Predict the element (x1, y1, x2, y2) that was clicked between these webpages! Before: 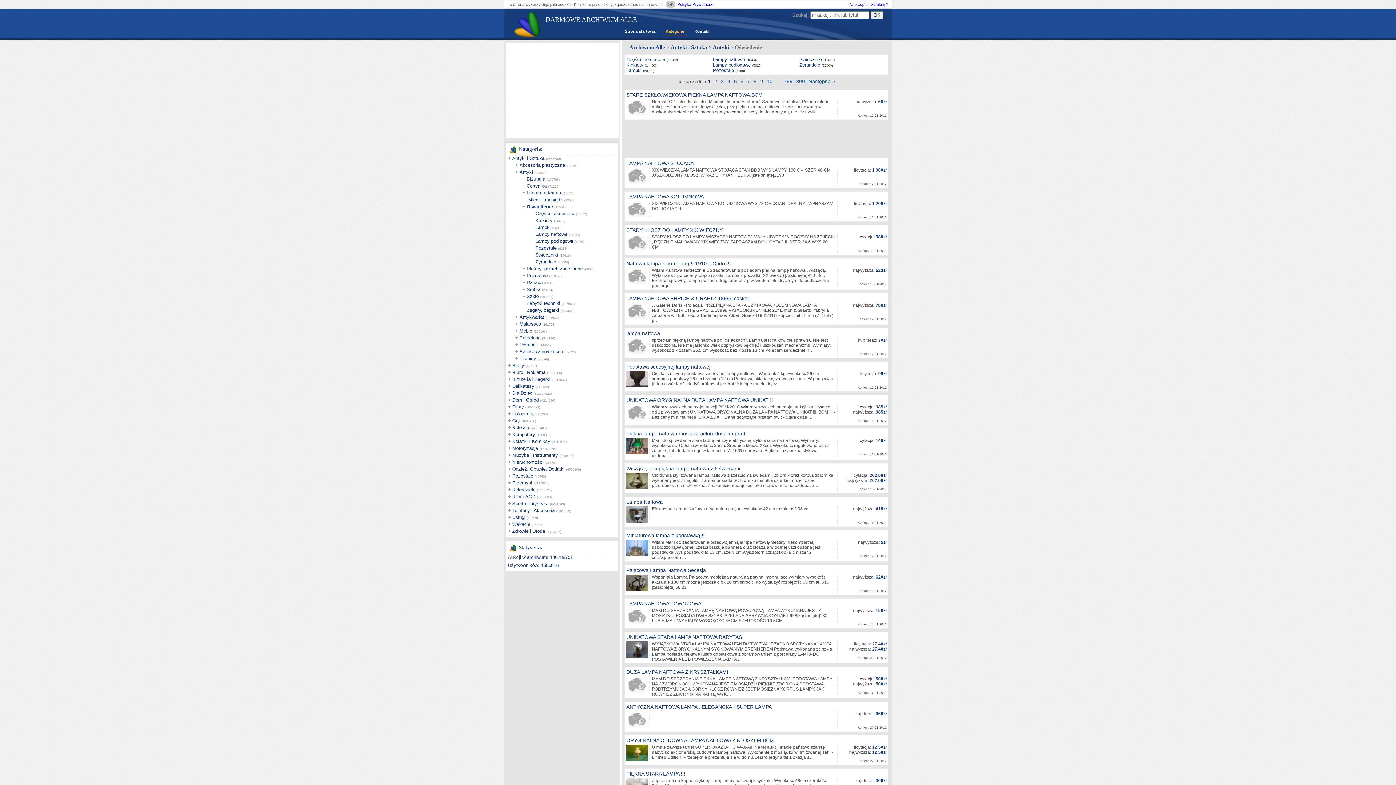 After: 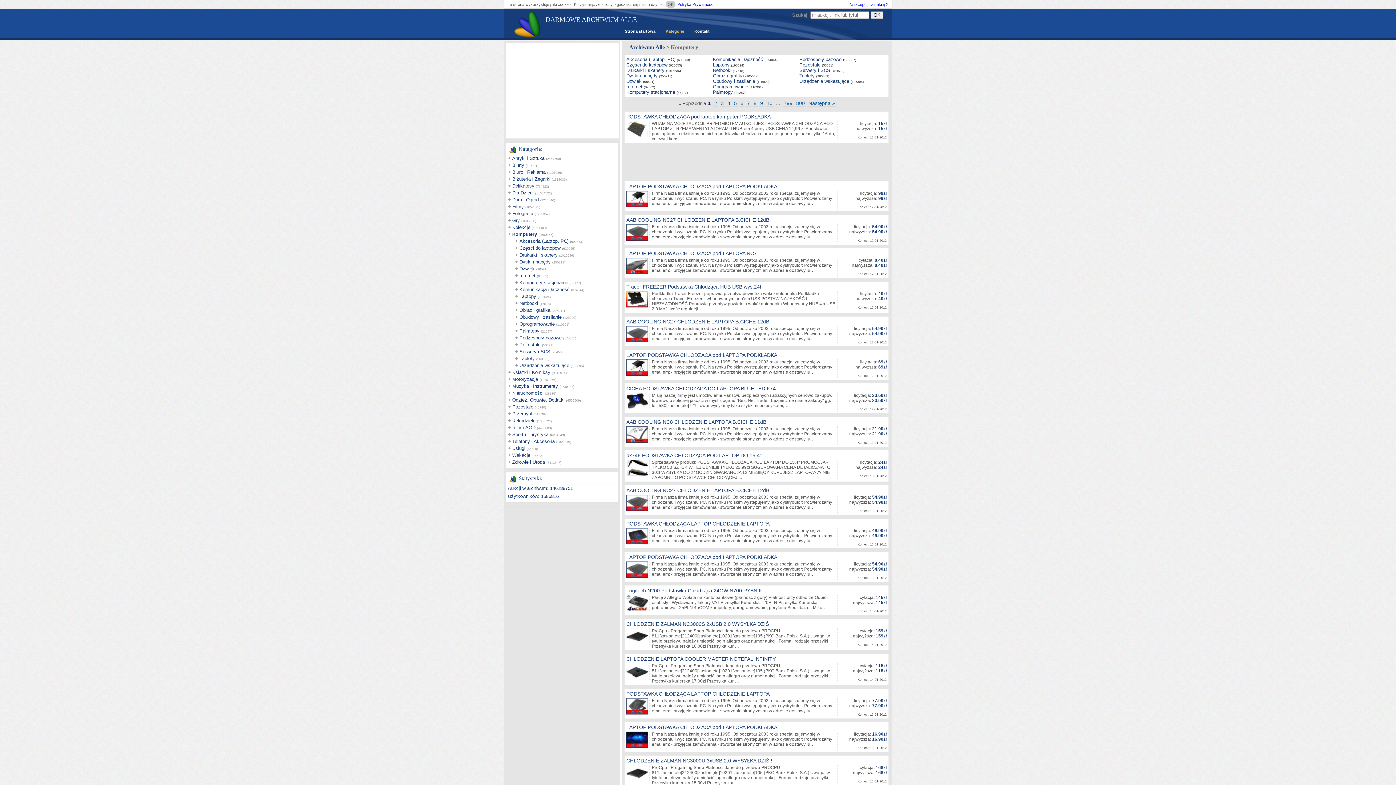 Action: bbox: (512, 432, 535, 437) label: Komputery